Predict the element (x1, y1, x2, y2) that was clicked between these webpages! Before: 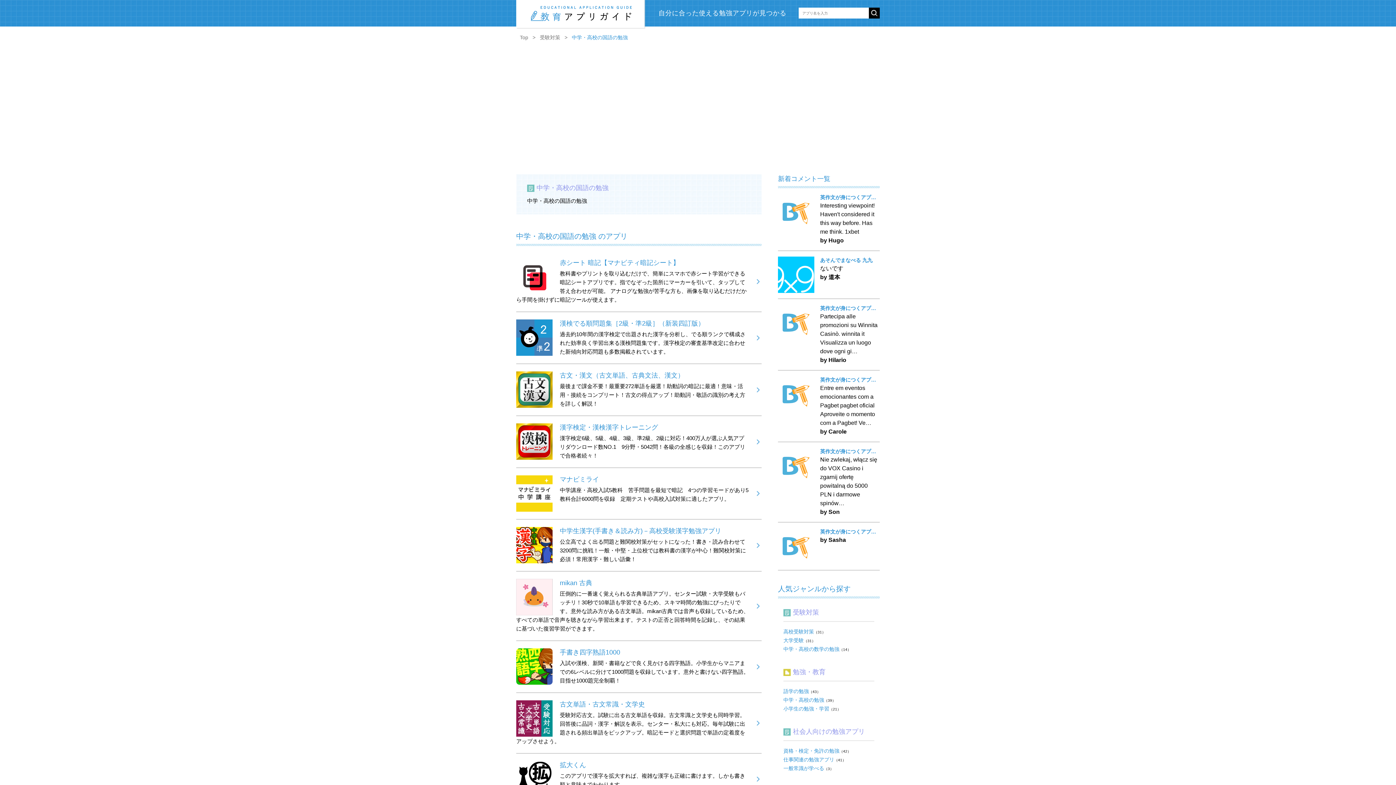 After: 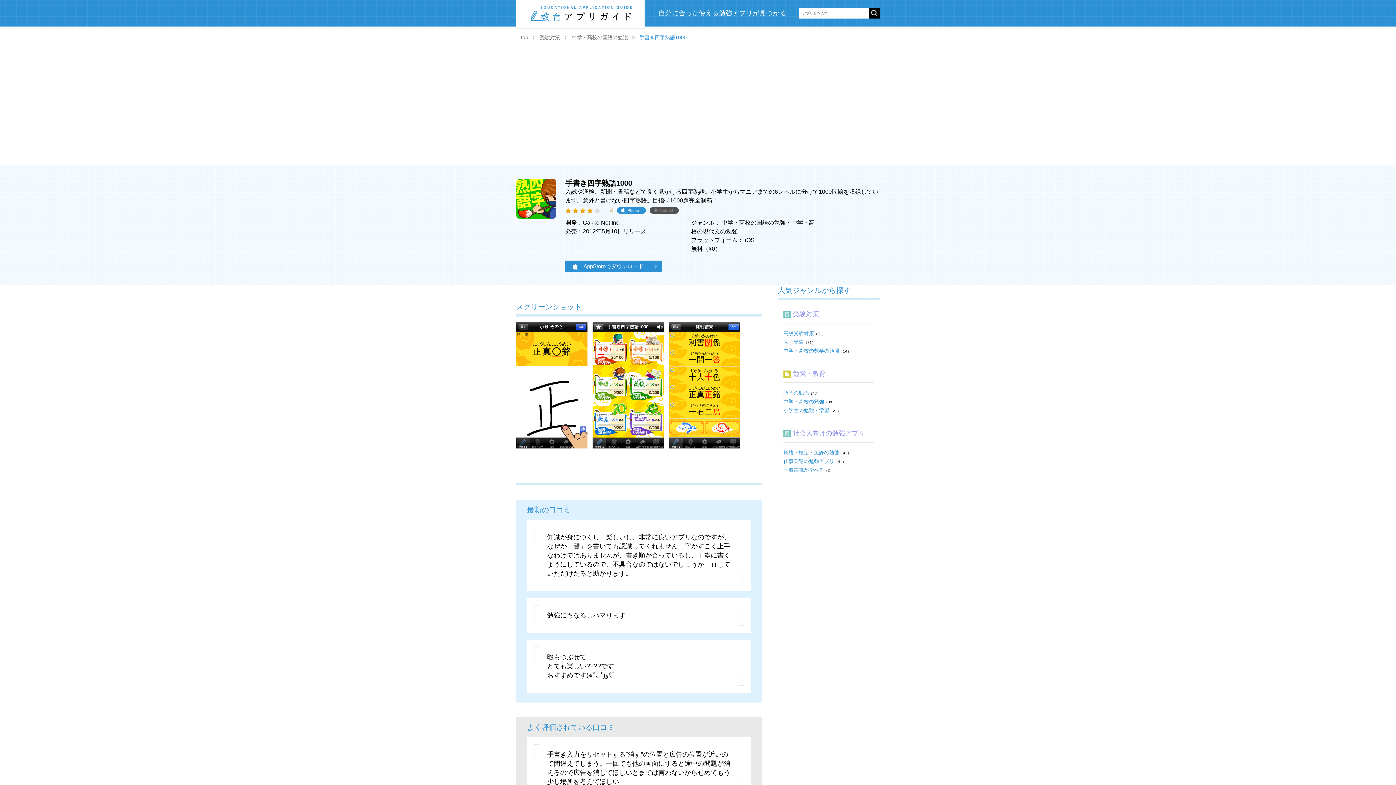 Action: label: 手書き四字熟語1000

入試や漢検、新聞・書籍などで良く見かける四字熟語。小学生からマニアまでの6レベルに分けて1000問題を収録しています。意外と書けない四字熟語。目指せ1000題完全制覇！ bbox: (516, 648, 761, 685)